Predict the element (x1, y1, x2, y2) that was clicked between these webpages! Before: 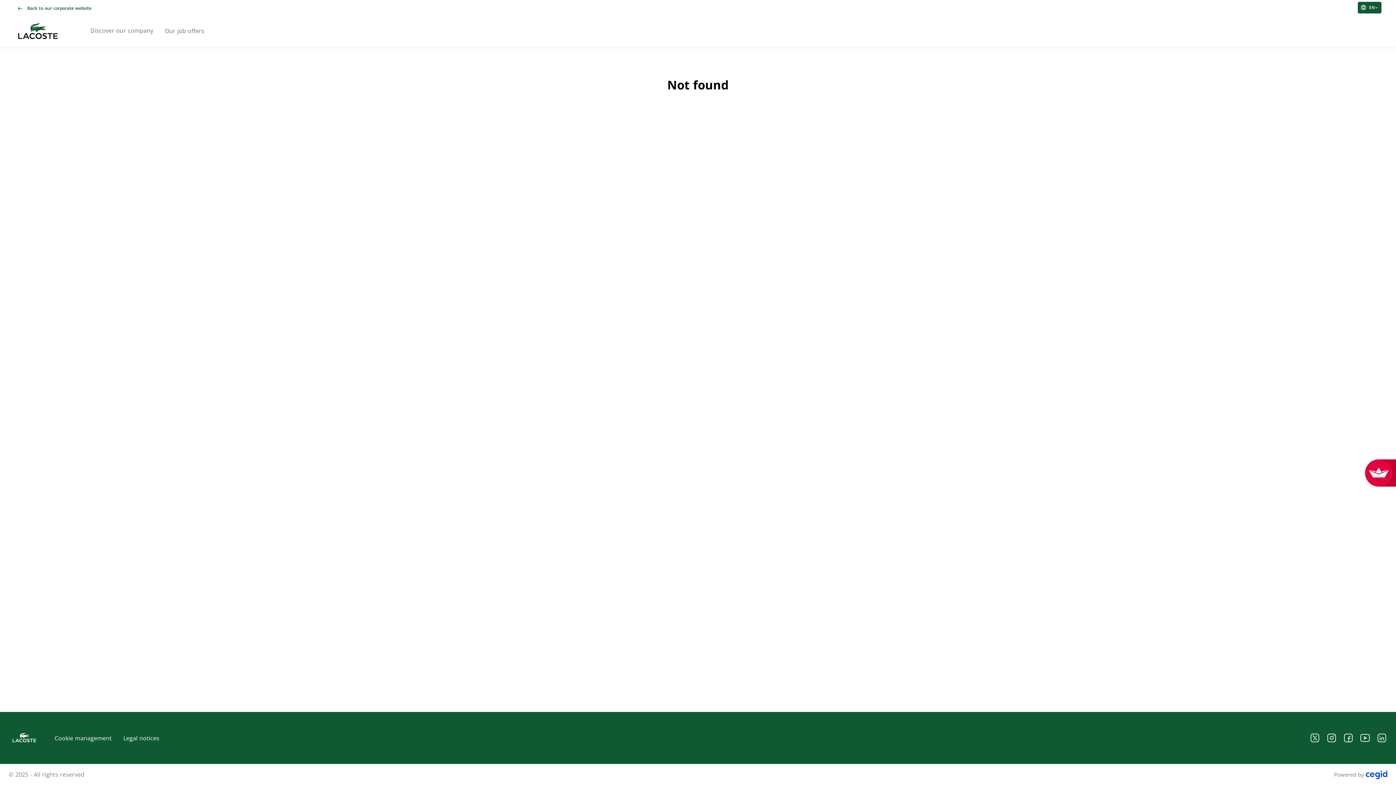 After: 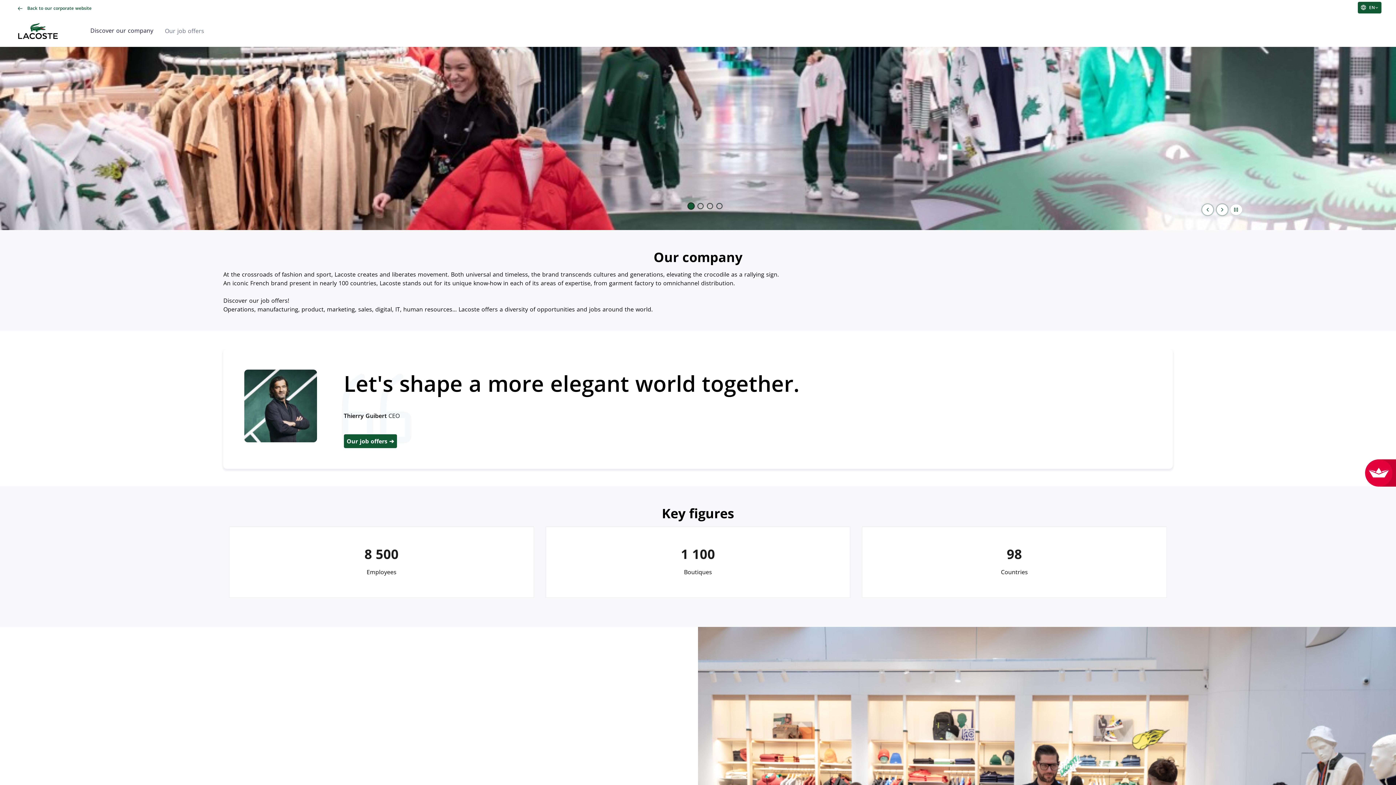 Action: bbox: (11, 16, 64, 45)